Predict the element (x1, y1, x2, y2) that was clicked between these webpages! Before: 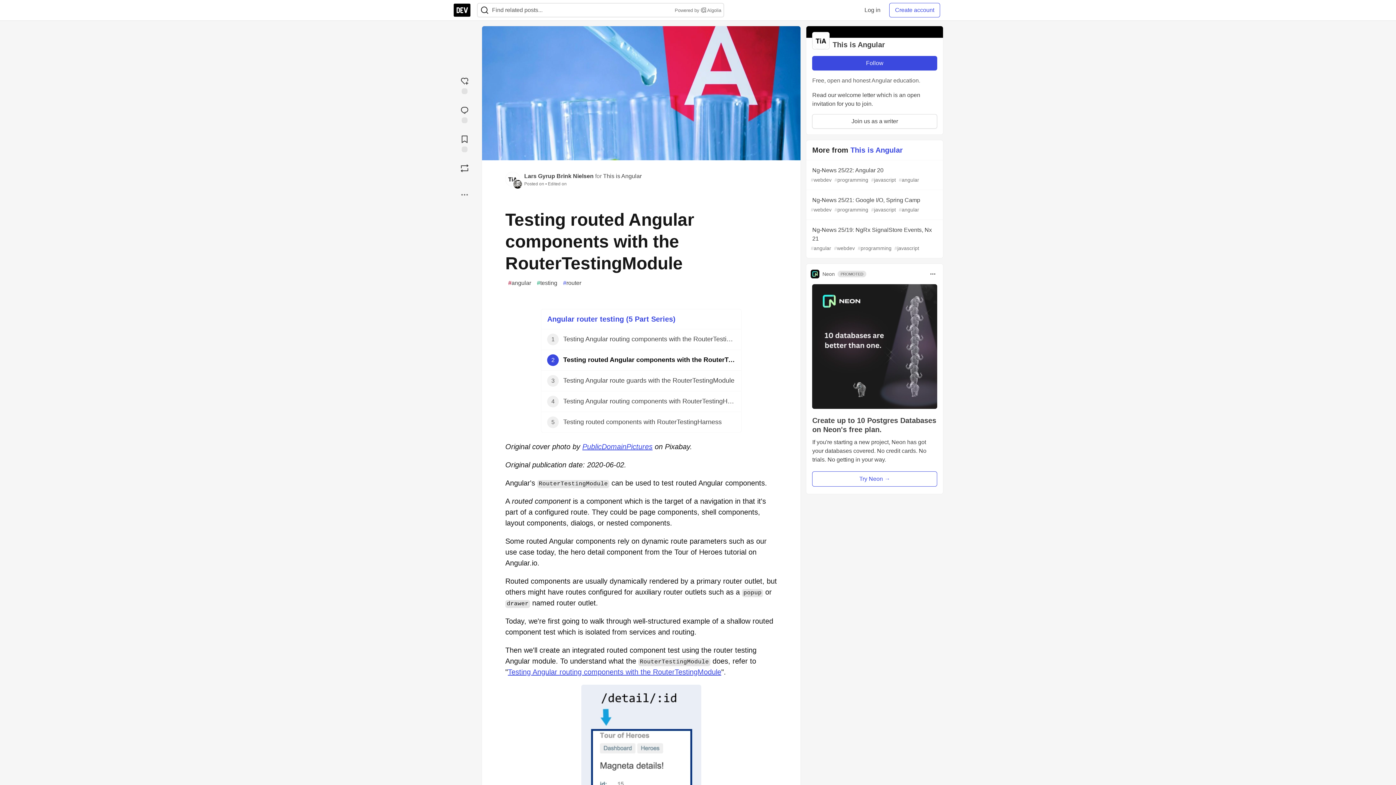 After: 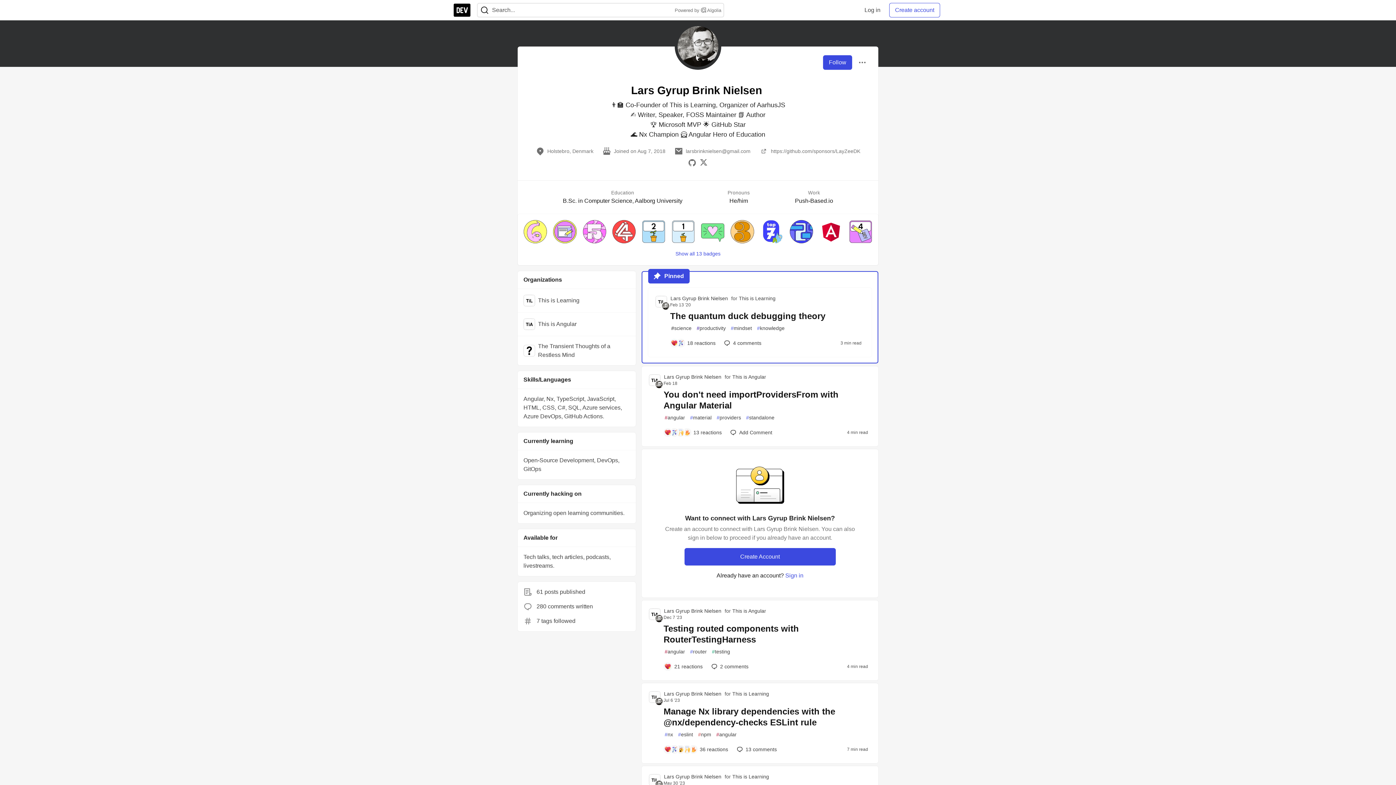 Action: bbox: (512, 179, 522, 189)